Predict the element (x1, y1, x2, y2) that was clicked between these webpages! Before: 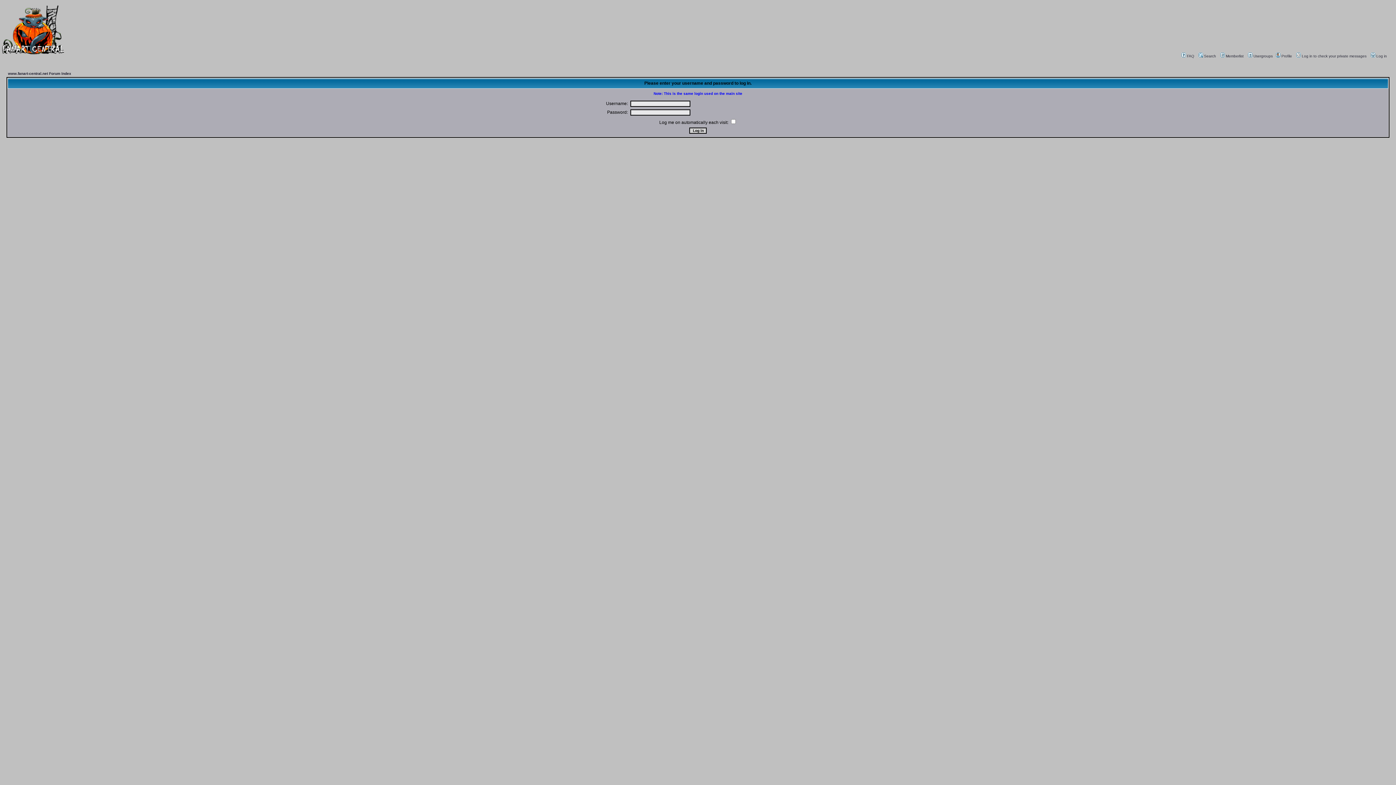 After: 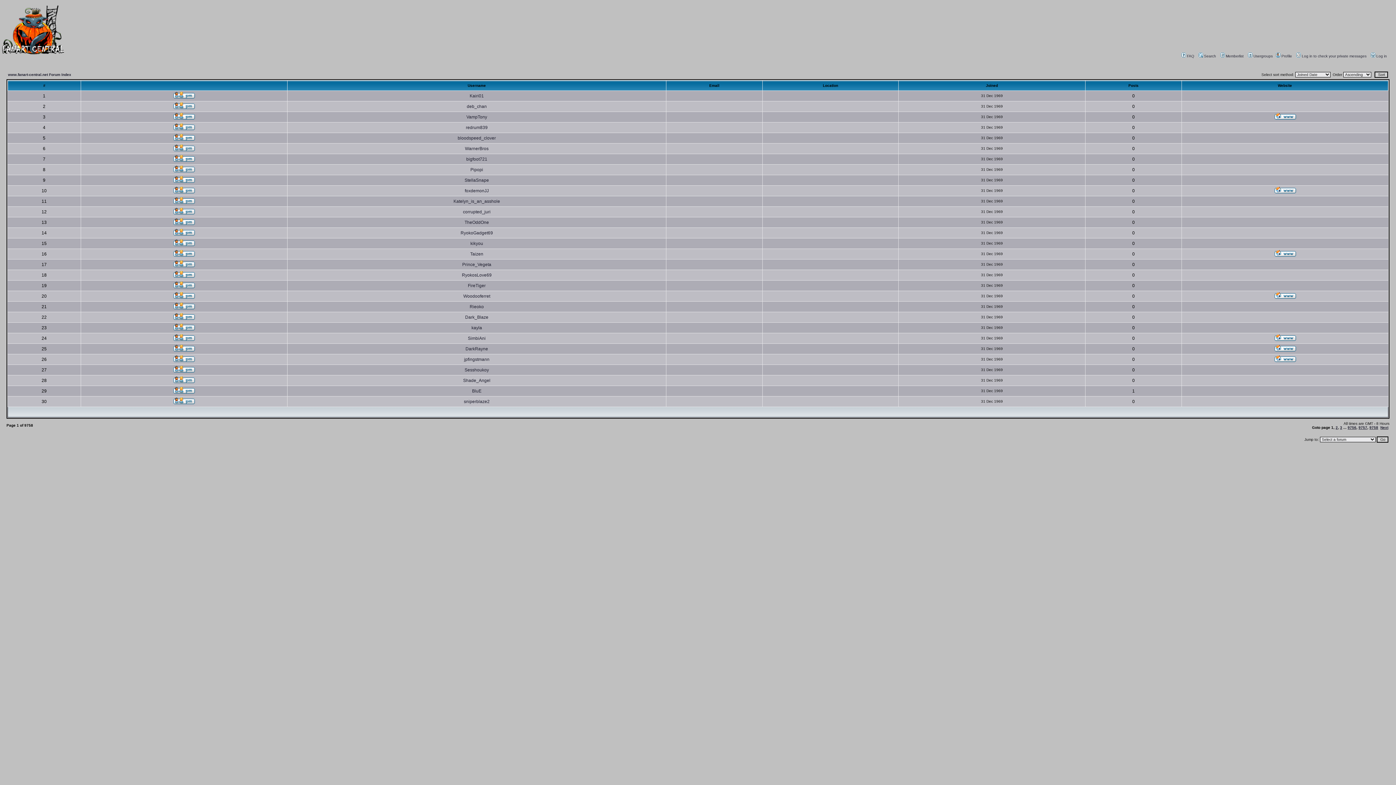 Action: bbox: (1219, 54, 1244, 58) label: Memberlist